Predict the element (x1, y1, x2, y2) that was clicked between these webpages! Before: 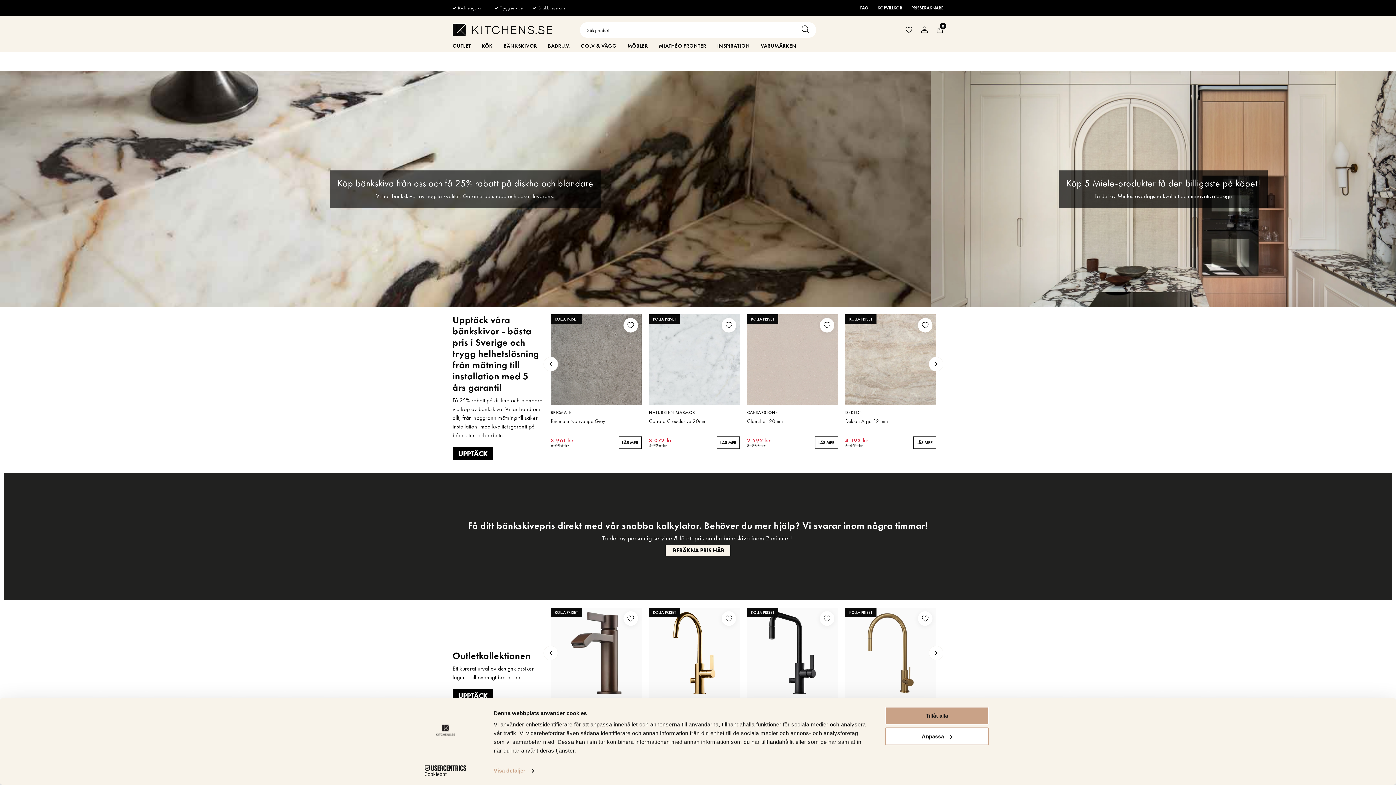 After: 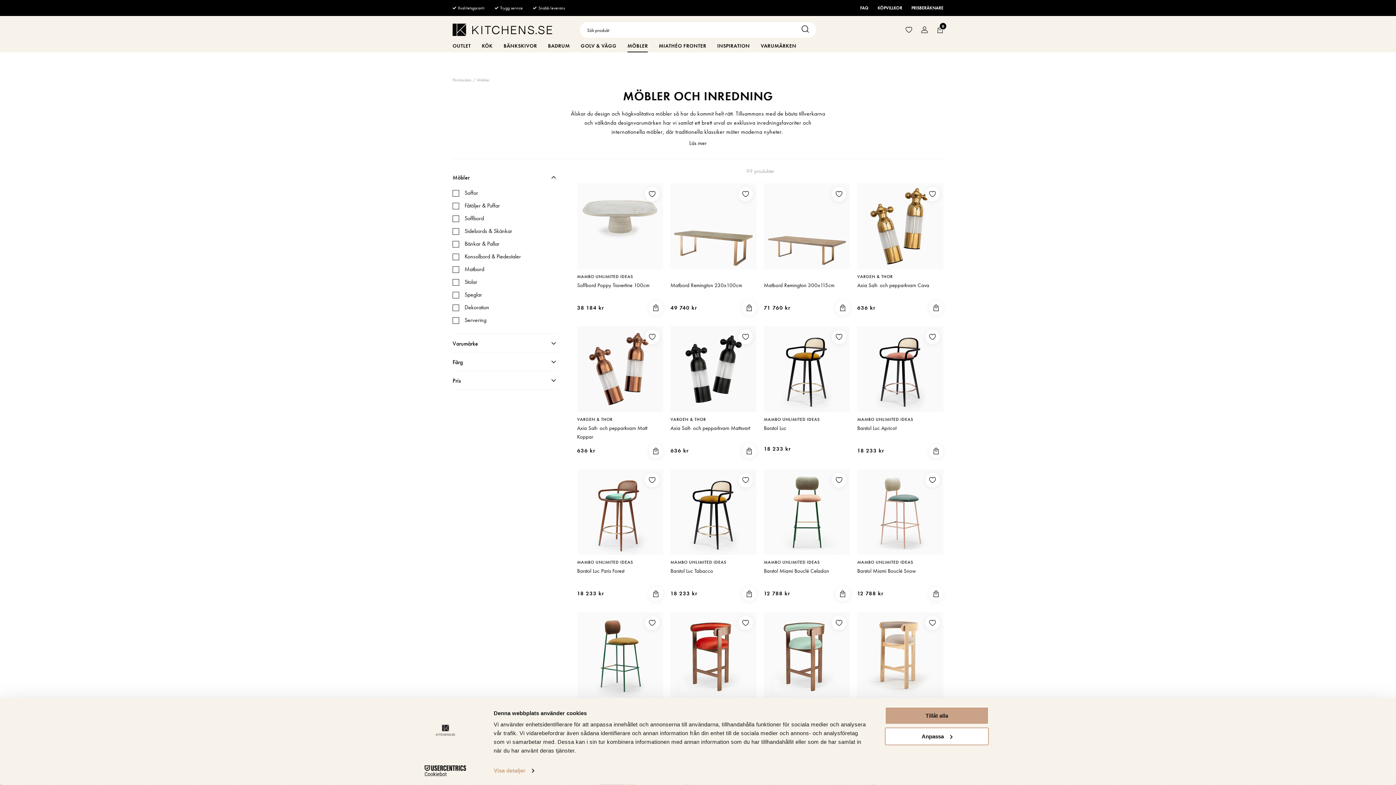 Action: bbox: (622, 39, 653, 52) label: MÖBLER